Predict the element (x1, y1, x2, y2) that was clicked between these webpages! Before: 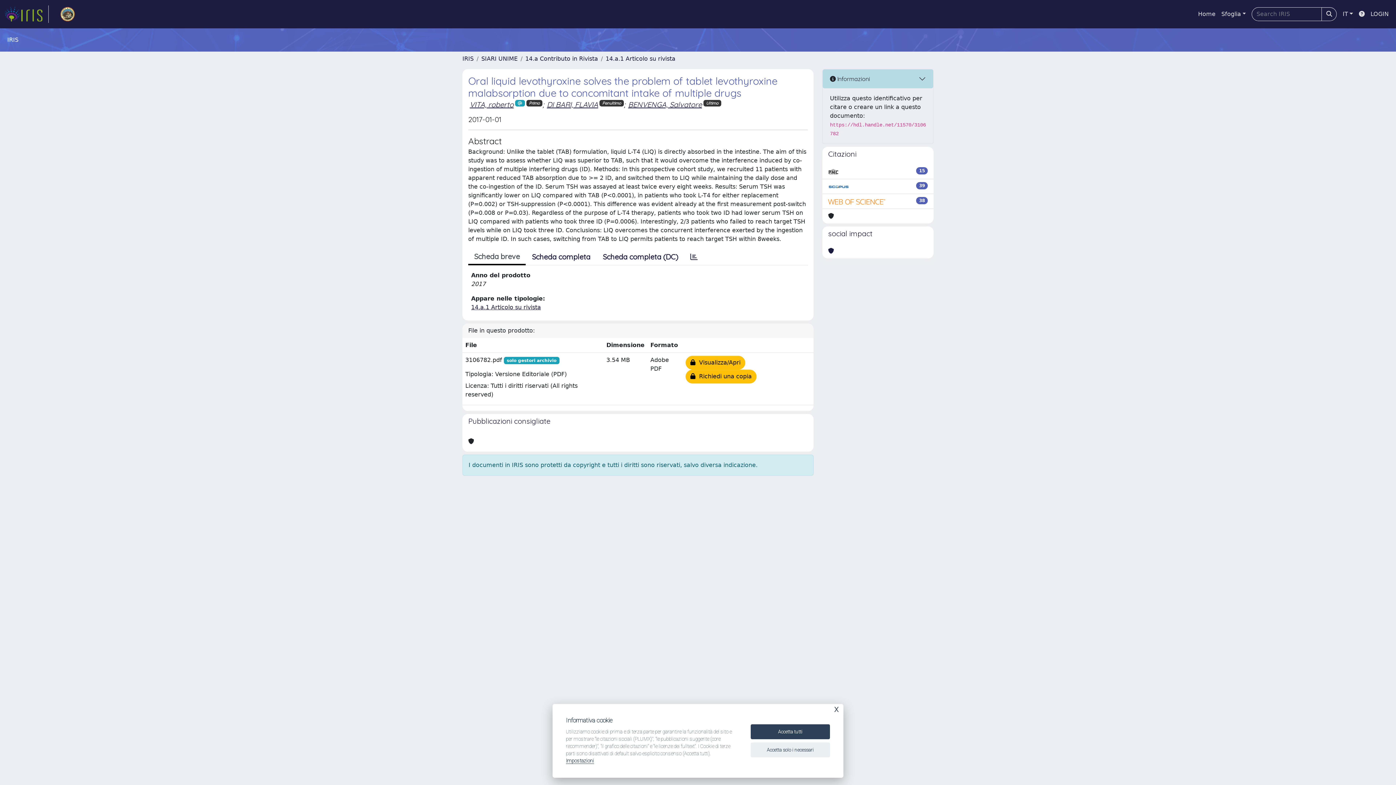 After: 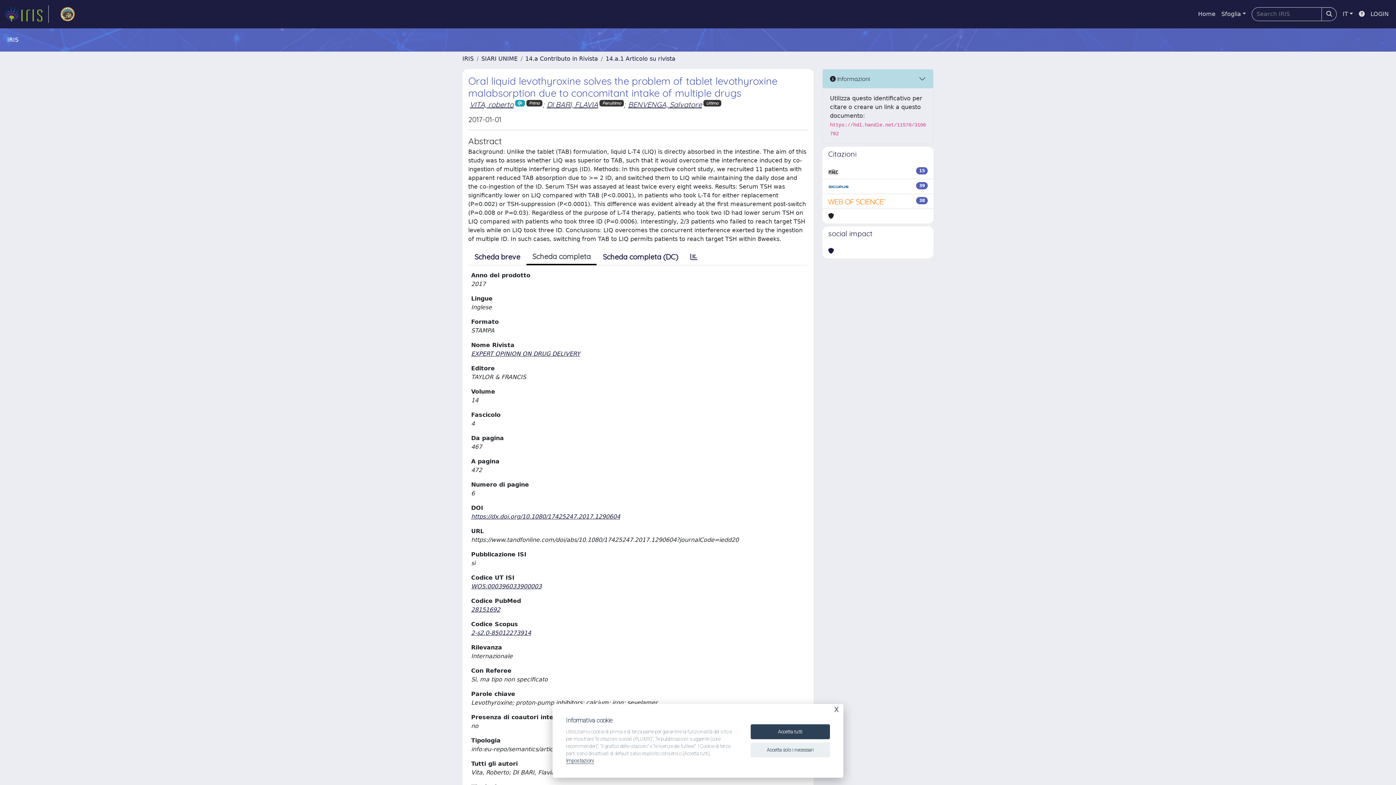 Action: bbox: (525, 249, 596, 264) label: Scheda completa